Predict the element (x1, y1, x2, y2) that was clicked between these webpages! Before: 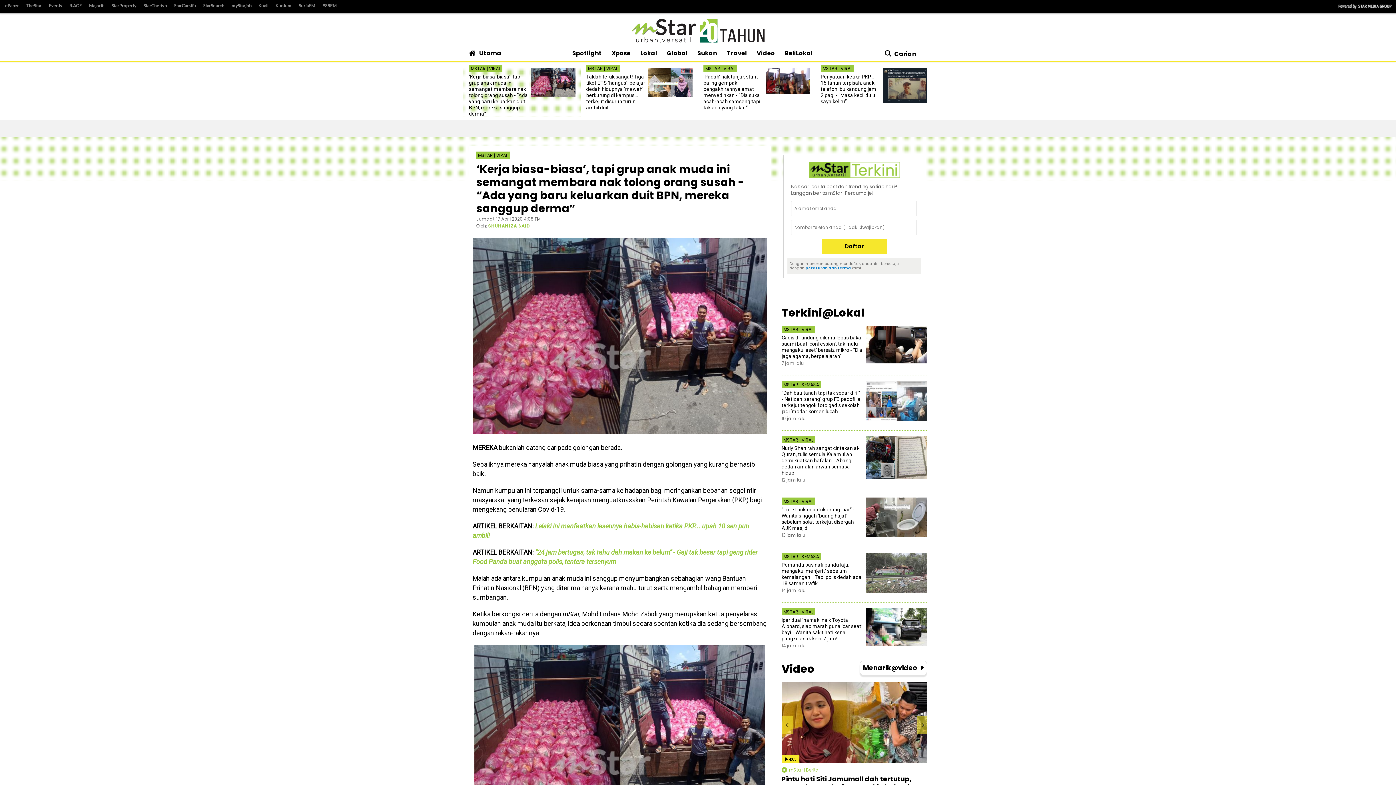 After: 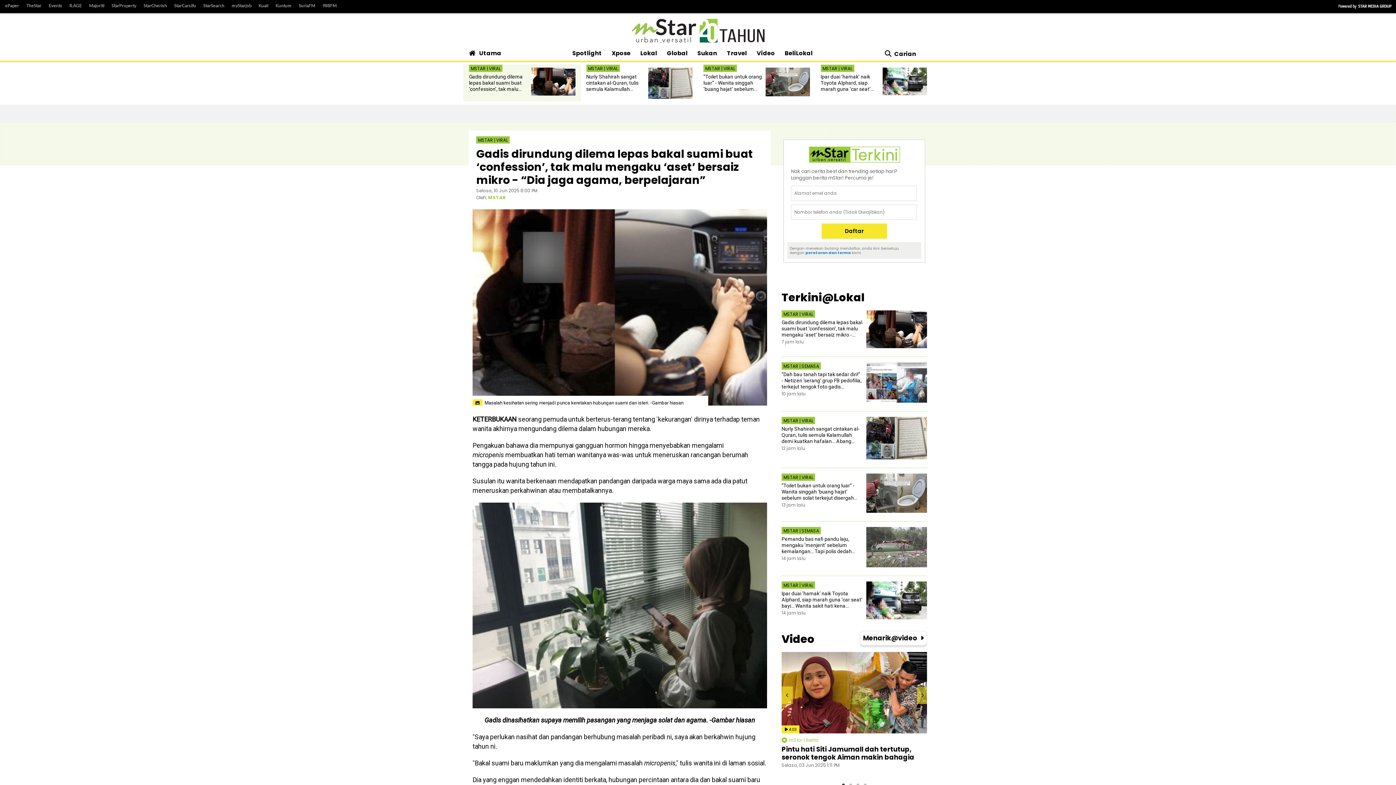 Action: bbox: (781, 334, 862, 359) label: Gadis dirundung dilema lepas bakal suami buat ‘confession’, tak malu mengaku ‘aset’ bersaiz mikro - “Dia jaga agama, berpelajaran”